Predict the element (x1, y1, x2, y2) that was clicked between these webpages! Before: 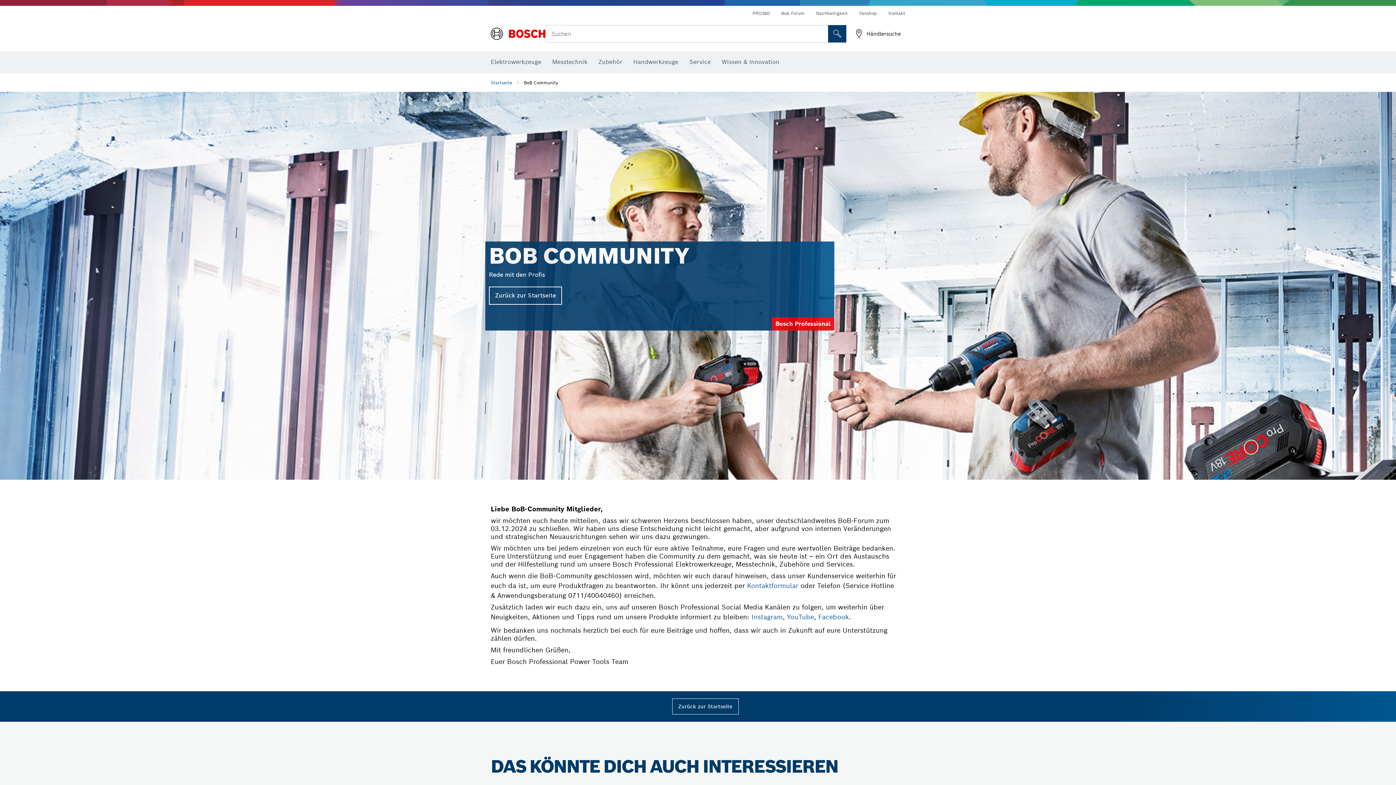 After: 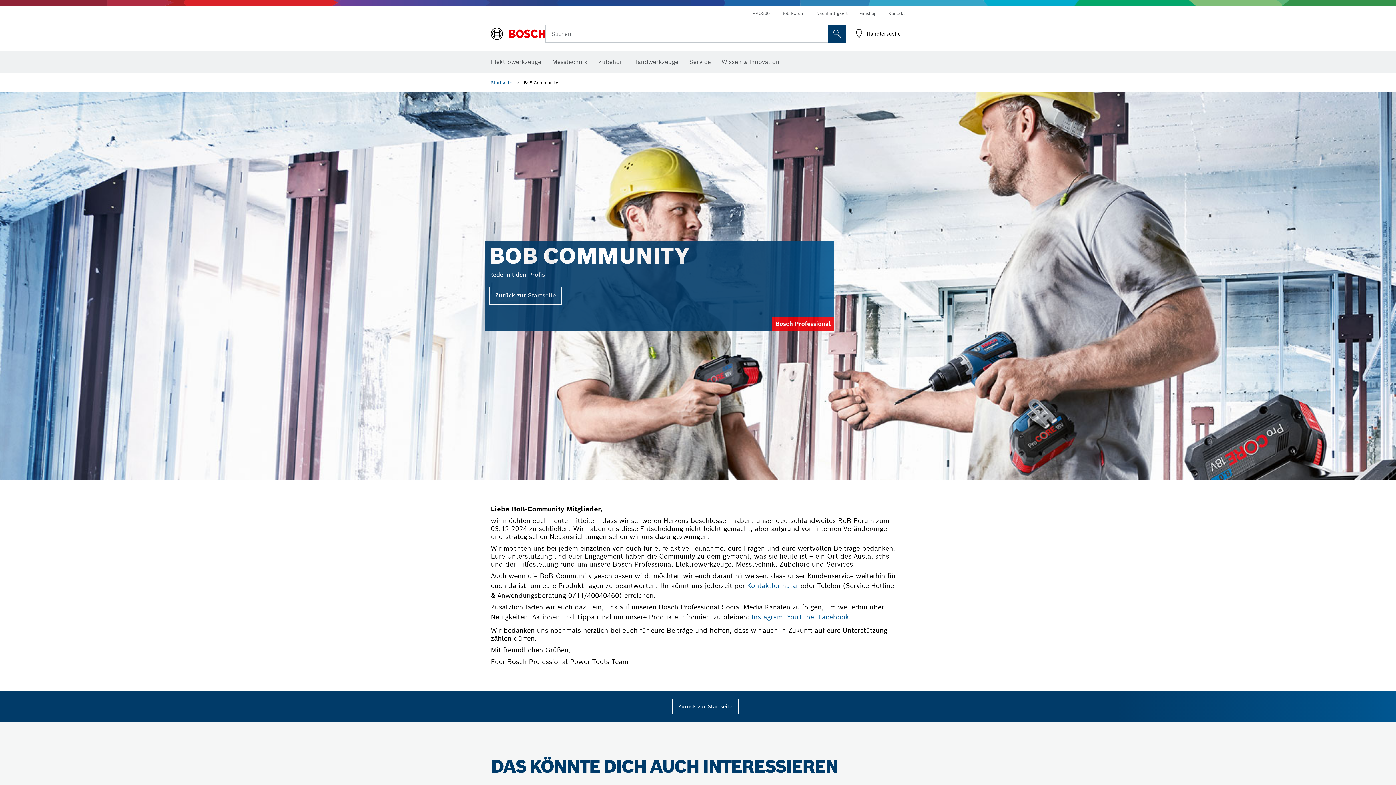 Action: bbox: (859, 10, 877, 16) label: Fanshop